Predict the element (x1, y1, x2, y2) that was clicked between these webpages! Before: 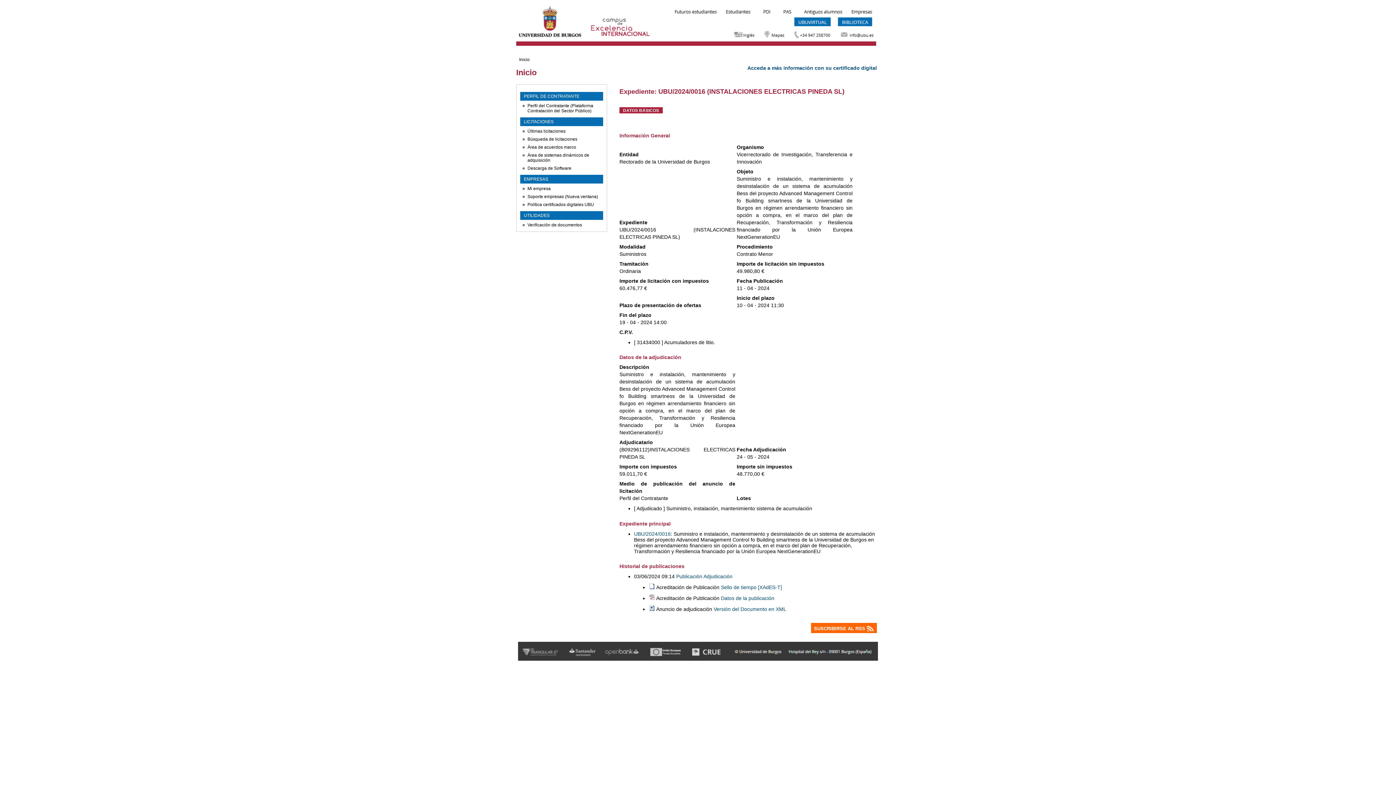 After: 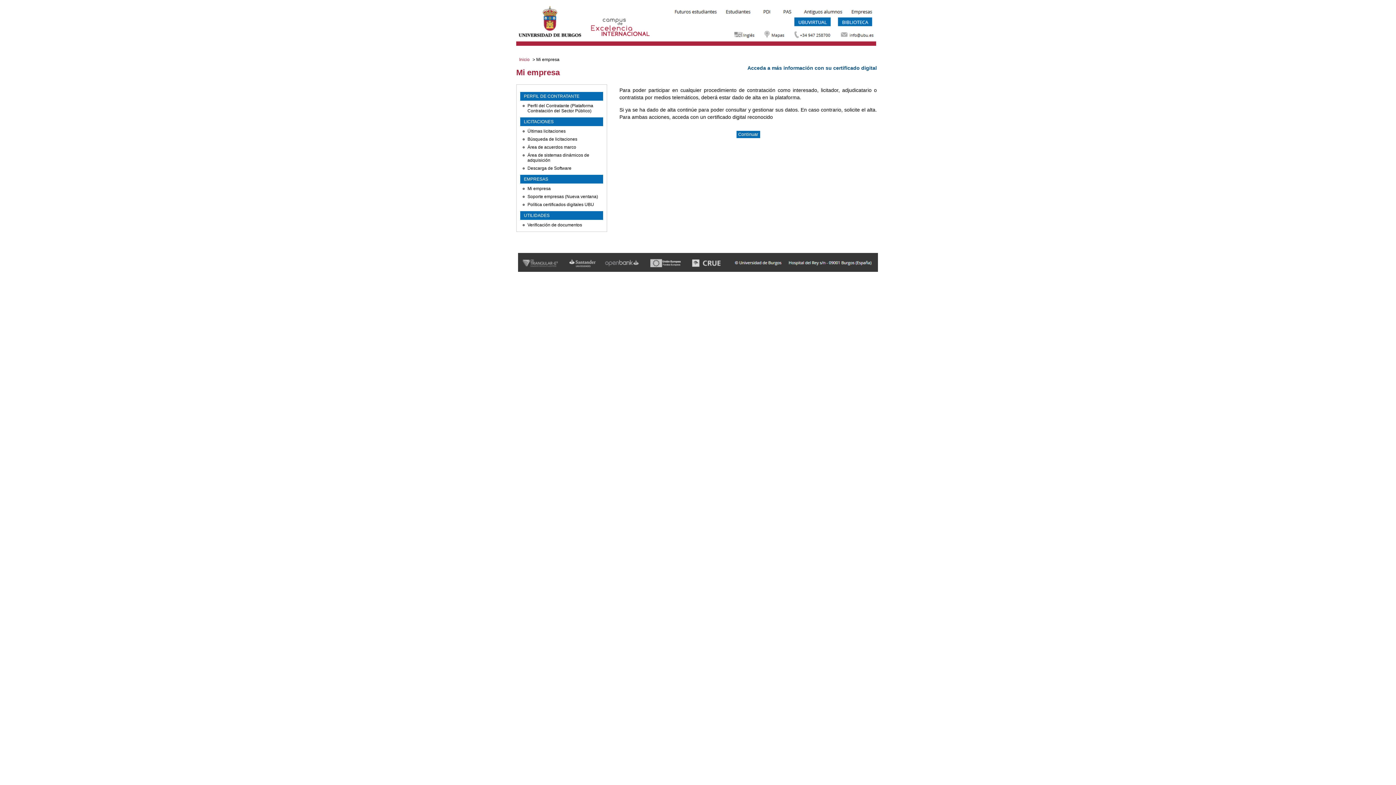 Action: label: Mi empresa bbox: (527, 186, 550, 191)